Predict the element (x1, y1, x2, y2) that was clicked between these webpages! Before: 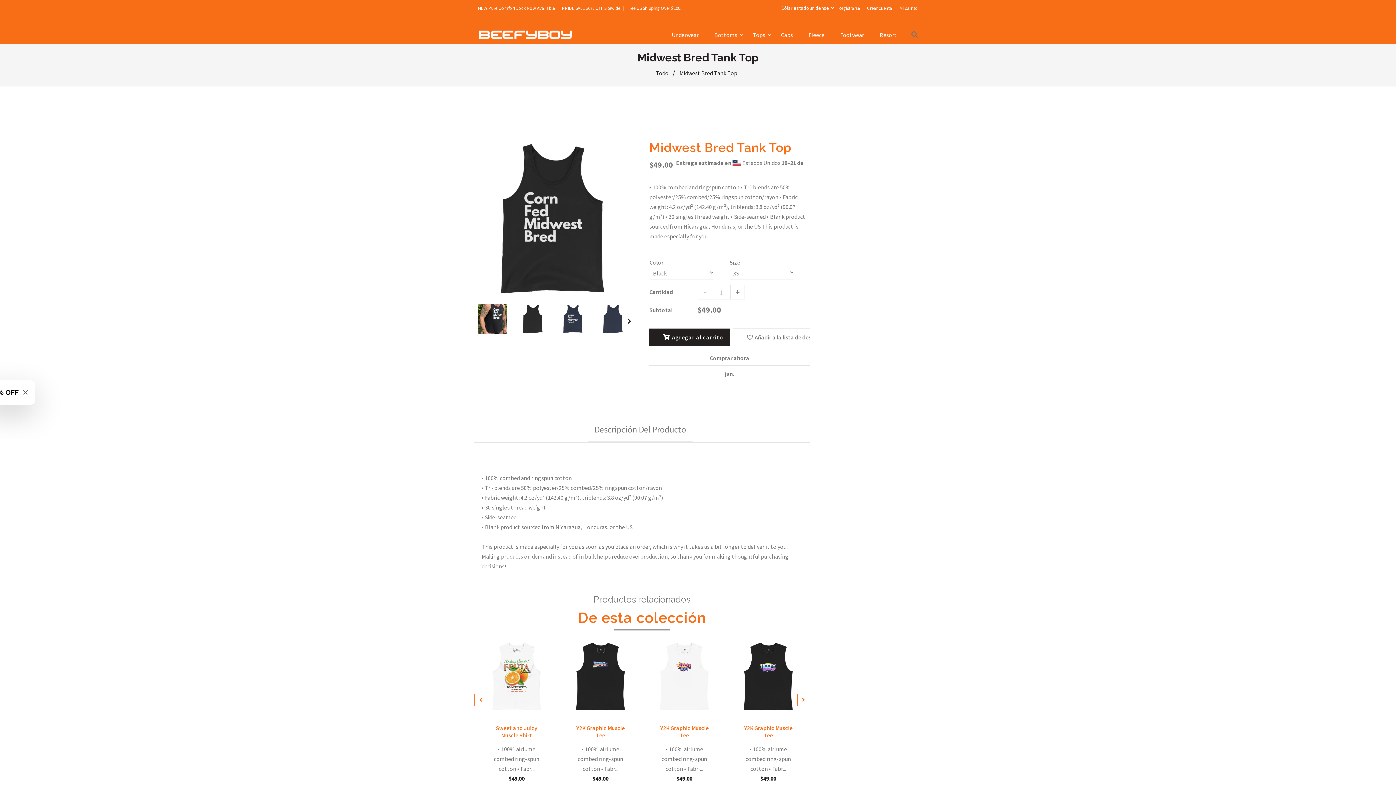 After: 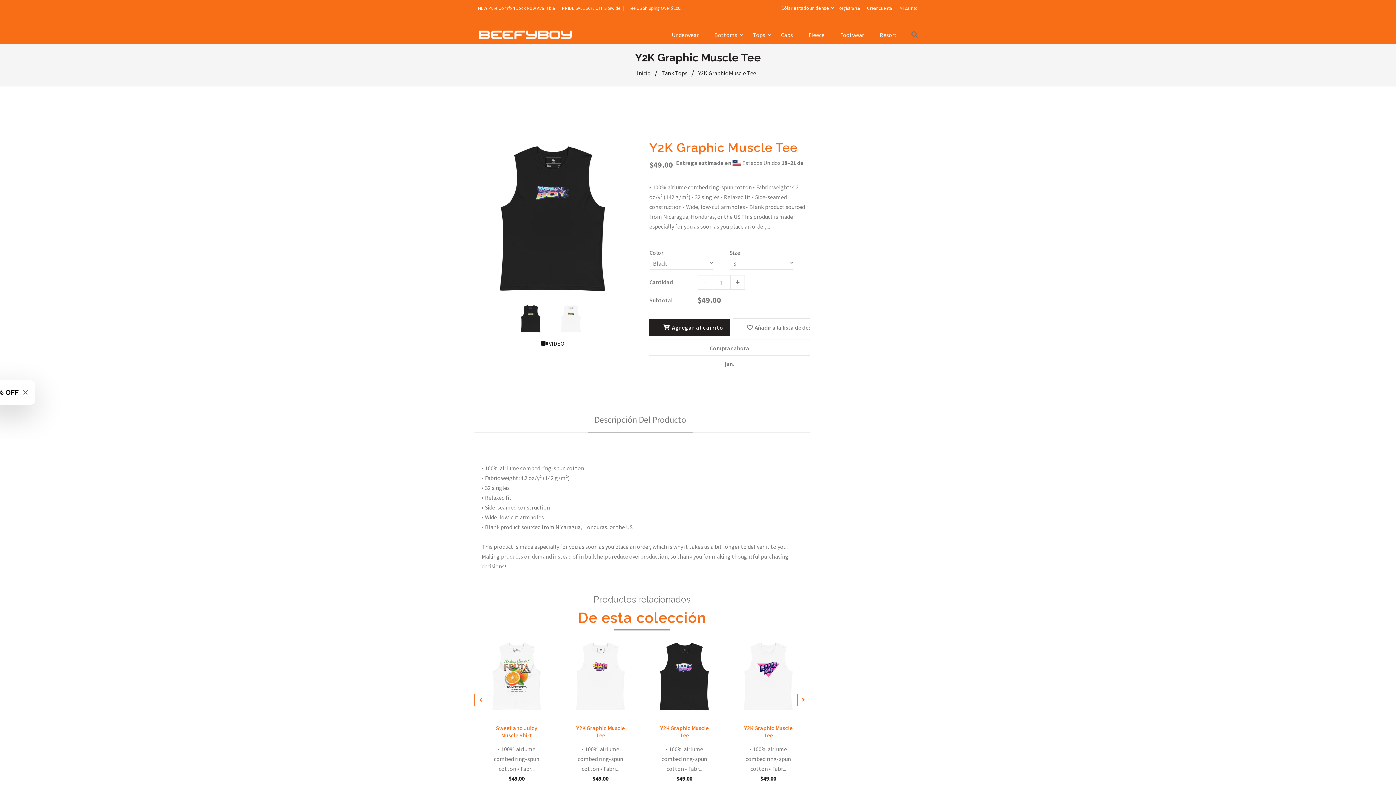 Action: label: Y2K Graphic Muscle Tee bbox: (572, 724, 628, 739)